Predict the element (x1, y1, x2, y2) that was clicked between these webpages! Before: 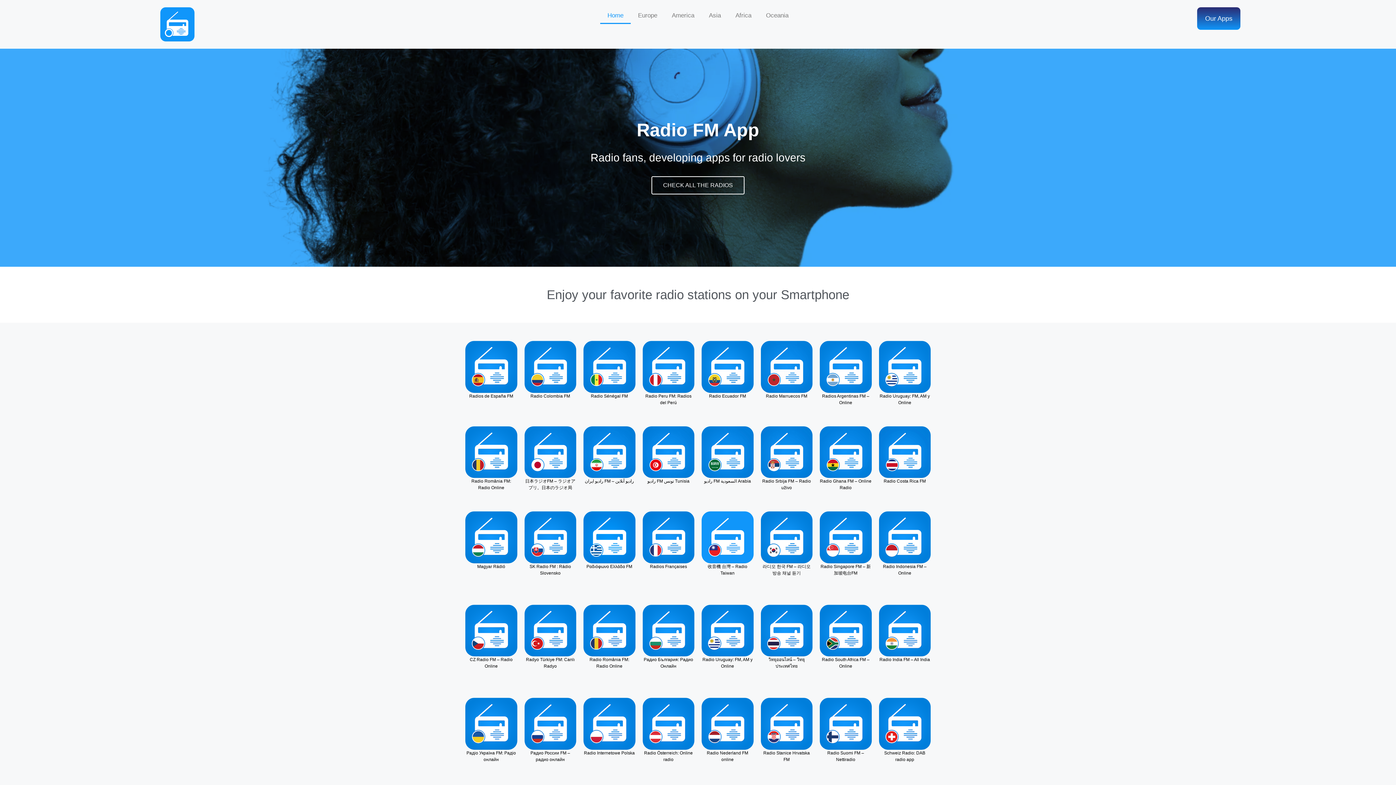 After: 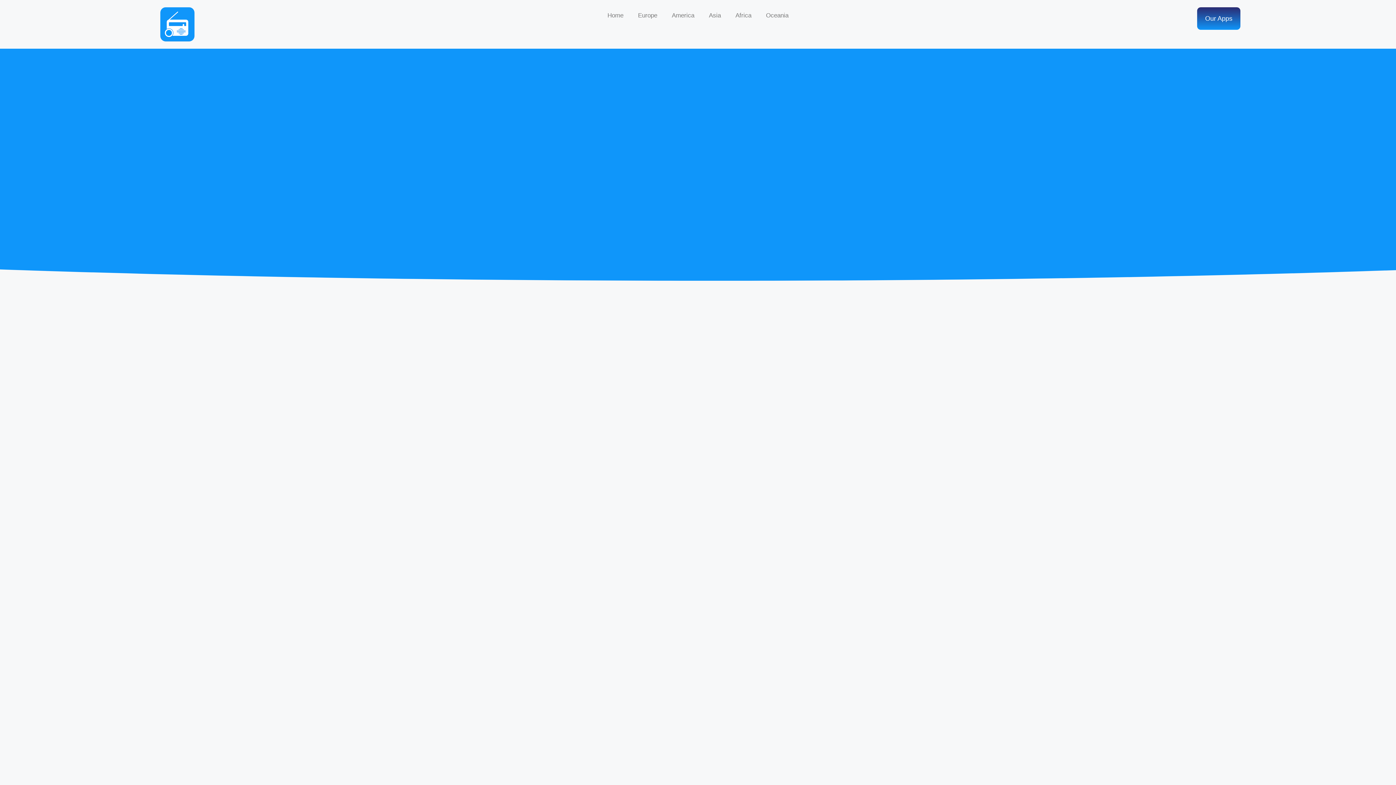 Action: bbox: (465, 426, 517, 478)